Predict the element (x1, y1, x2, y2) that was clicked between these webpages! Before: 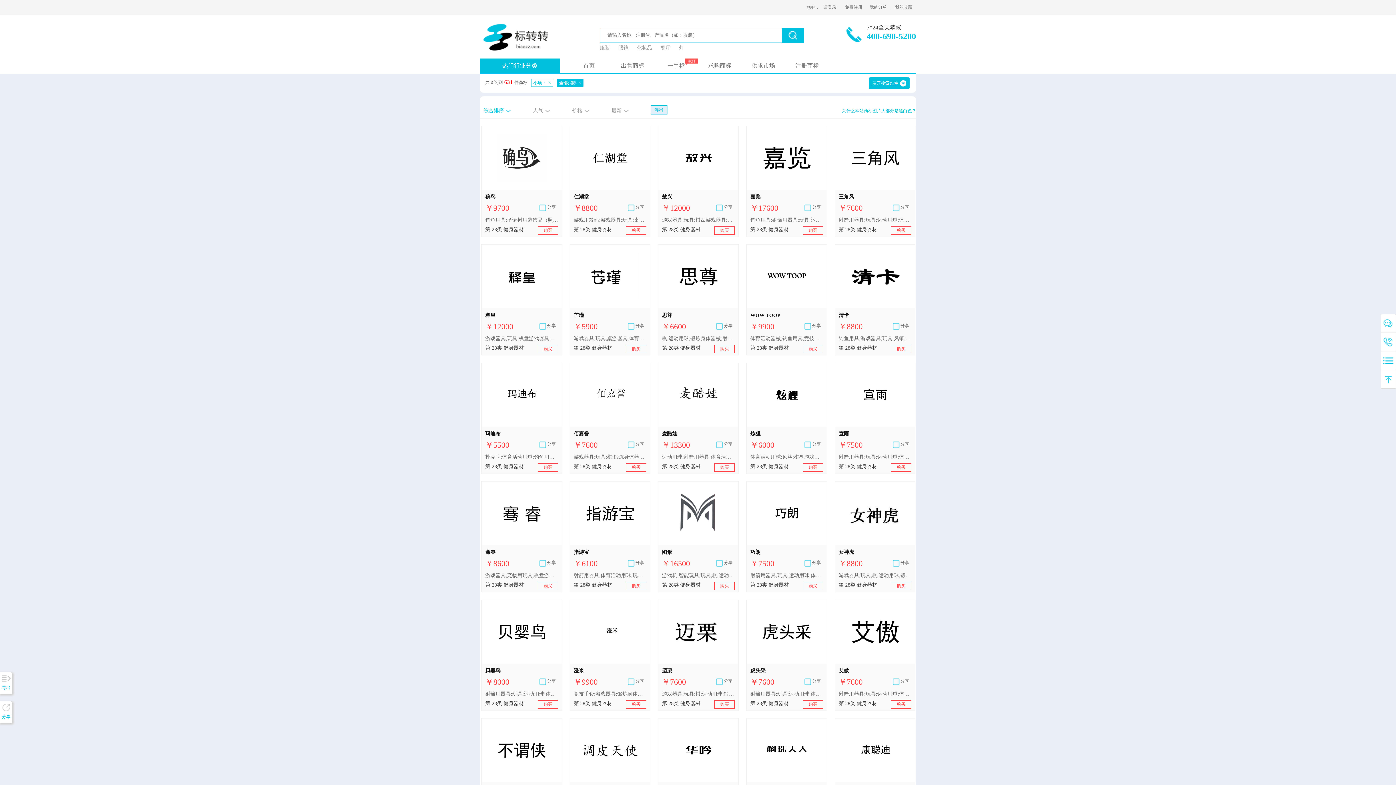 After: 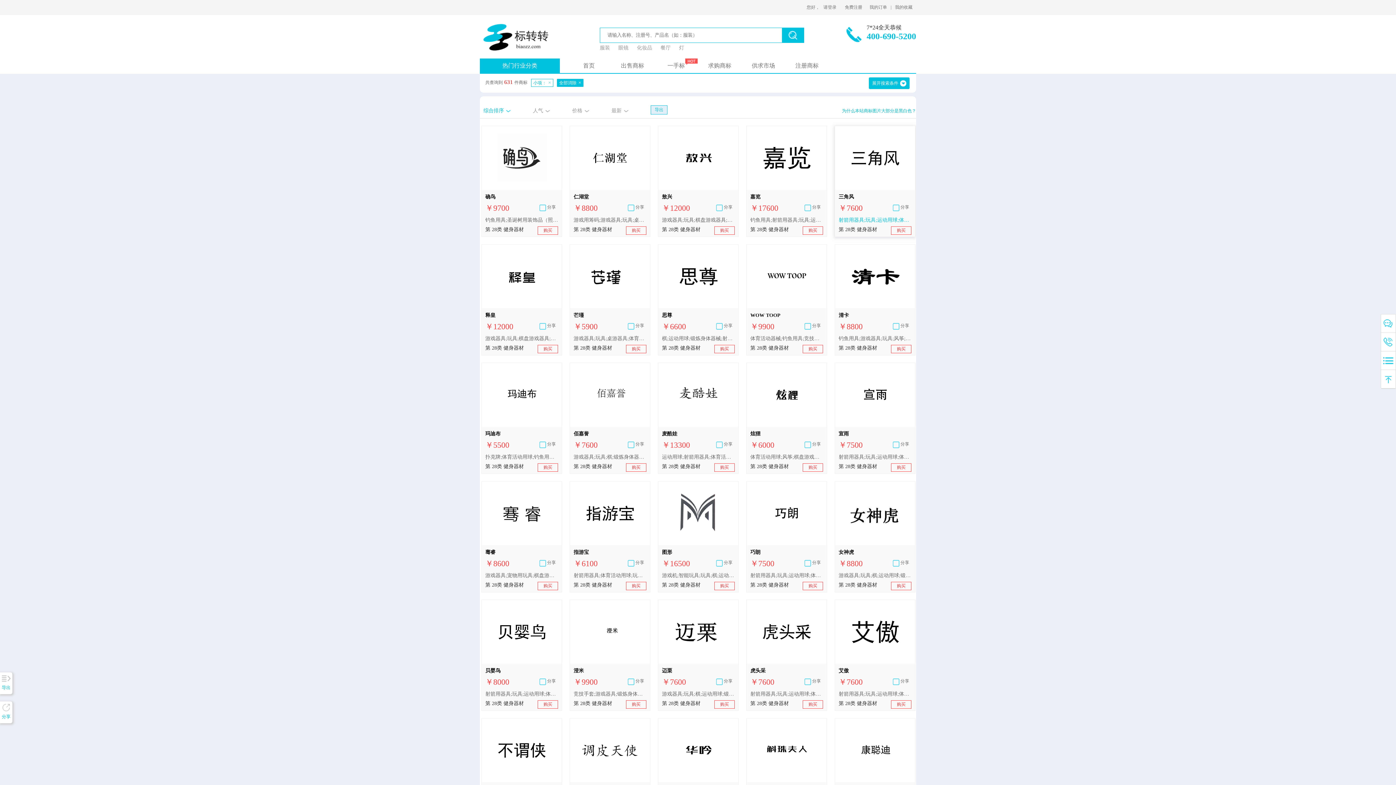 Action: bbox: (838, 215, 911, 222) label: 射箭用器具;玩具;运动用球;体育活动器械;竞技手套;游戏器具;钓鱼用具;圣诞树用装饰品（照明用物品和糖果除外）;锻炼身体器械;棋